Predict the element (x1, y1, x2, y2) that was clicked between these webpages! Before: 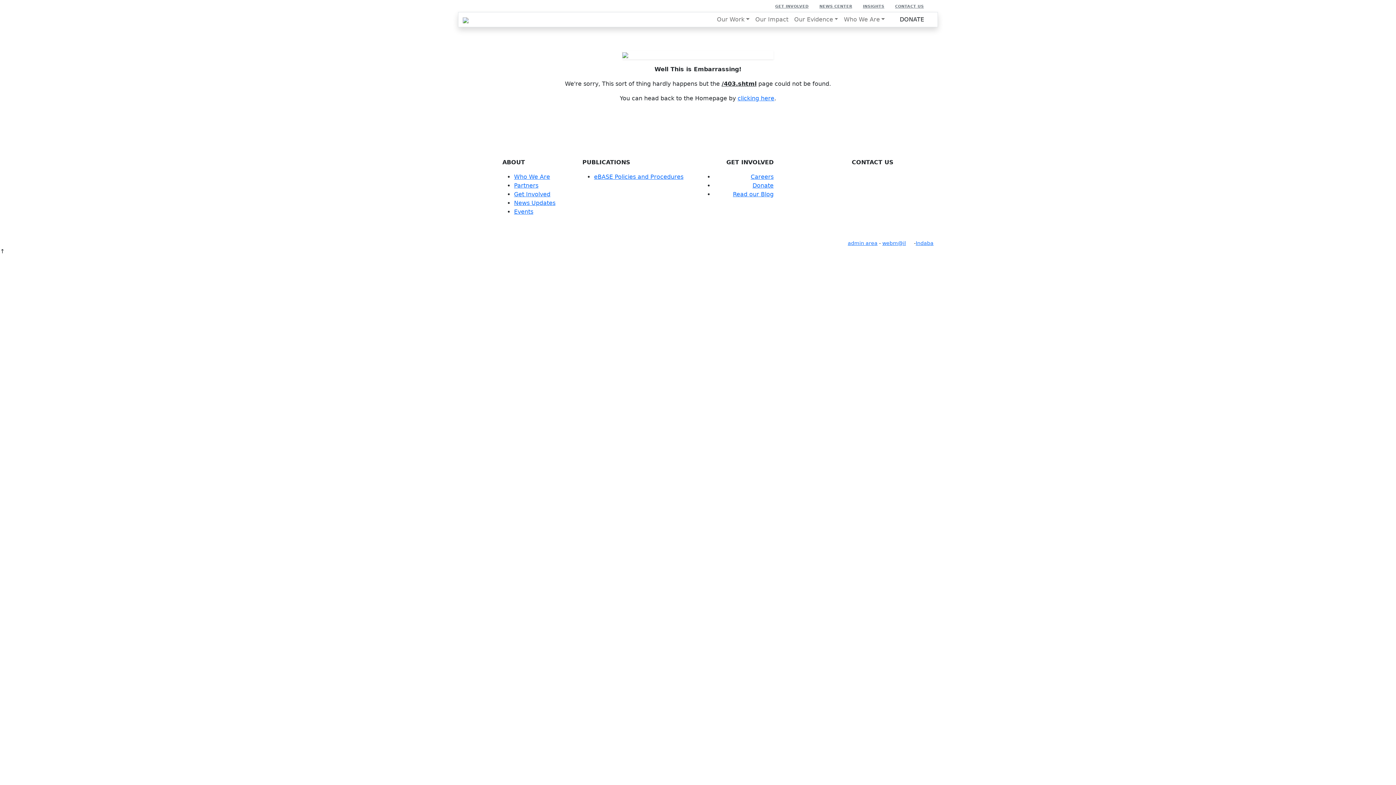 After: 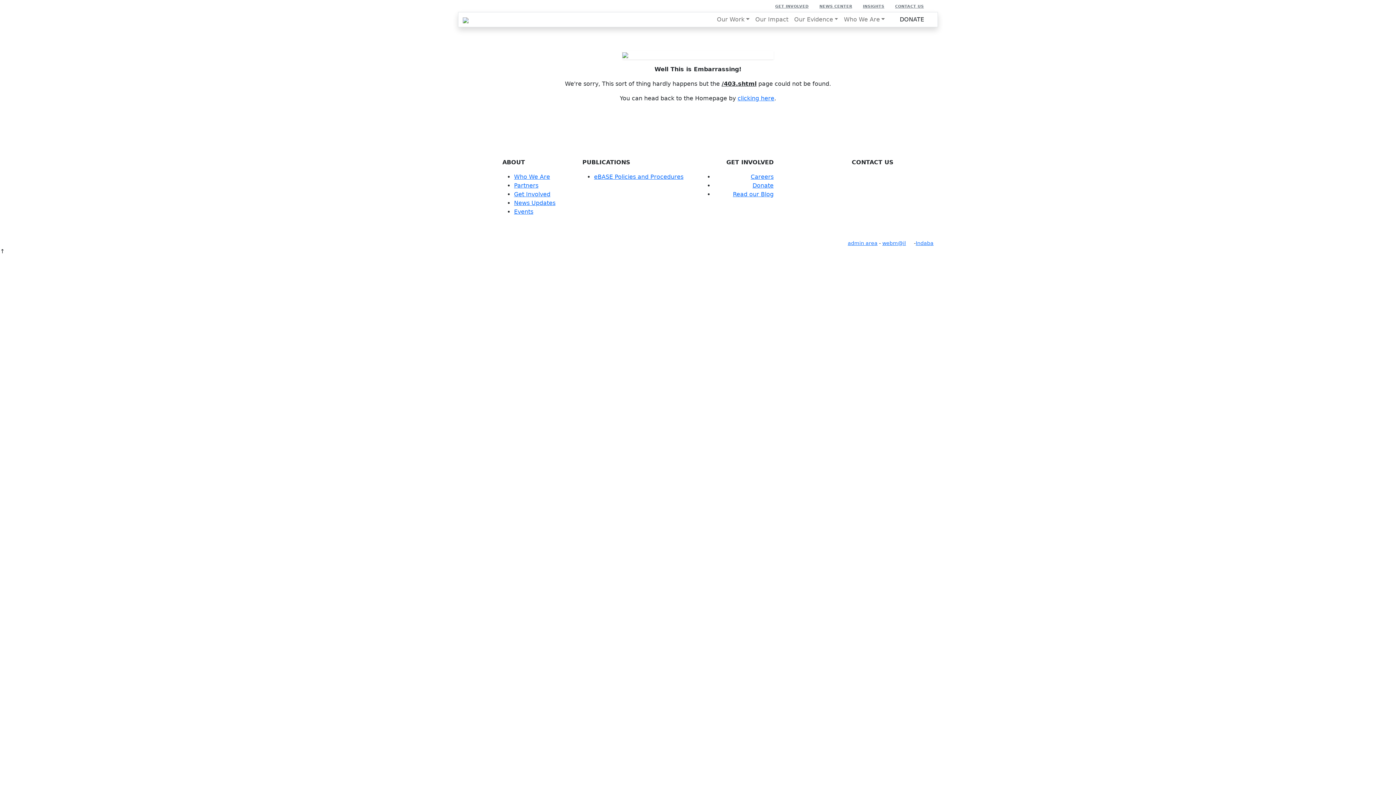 Action: label: GET INVOLVED bbox: (772, 2, 811, 9)